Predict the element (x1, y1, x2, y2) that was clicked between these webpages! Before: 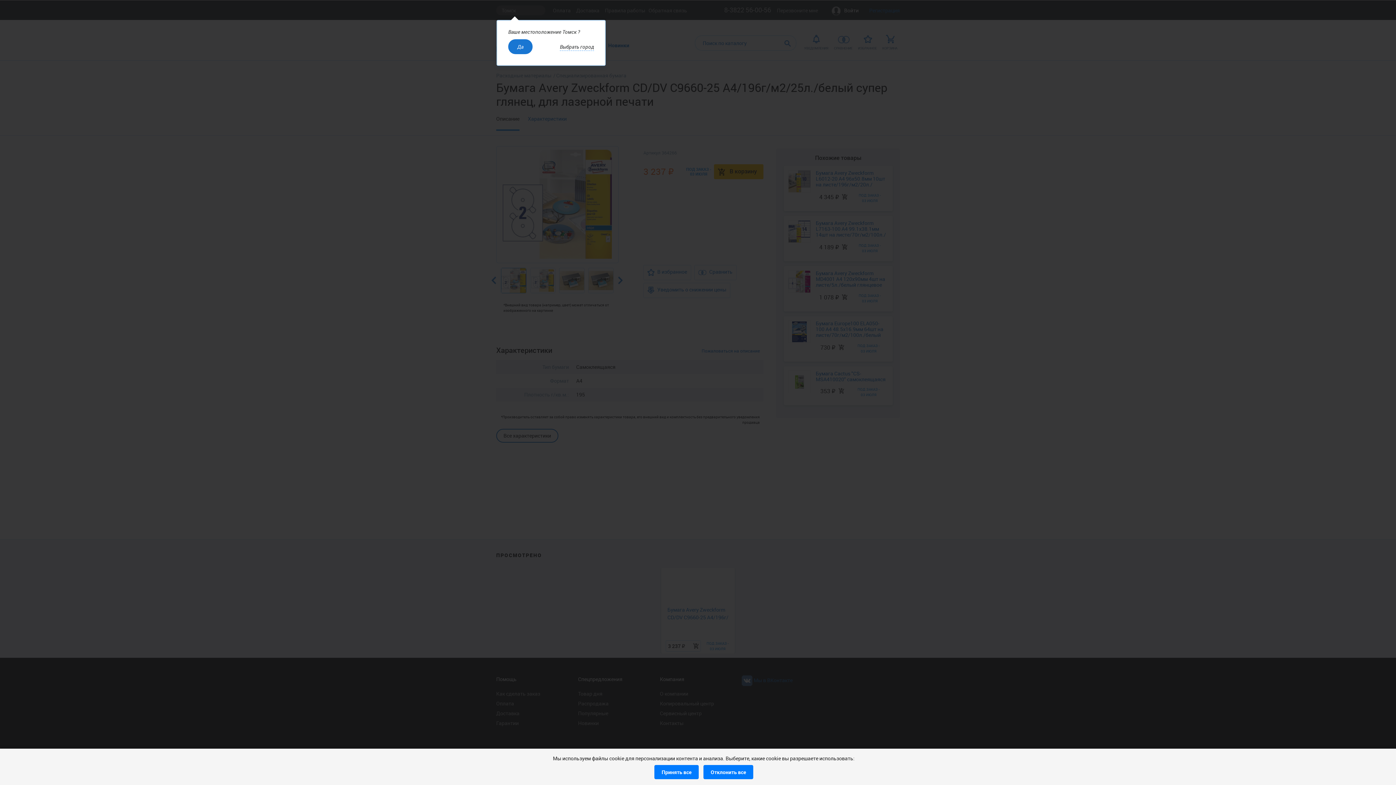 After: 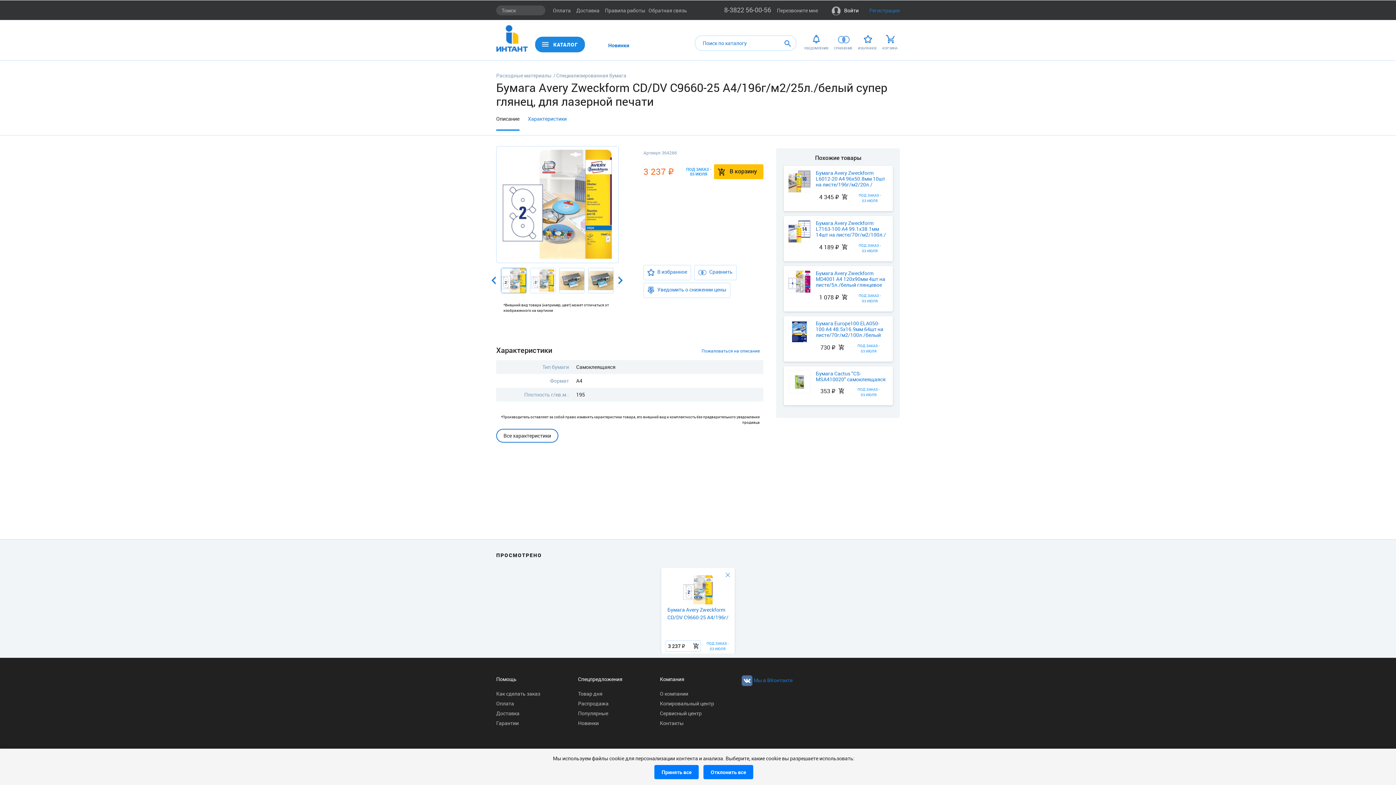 Action: label: Да bbox: (508, 39, 532, 54)